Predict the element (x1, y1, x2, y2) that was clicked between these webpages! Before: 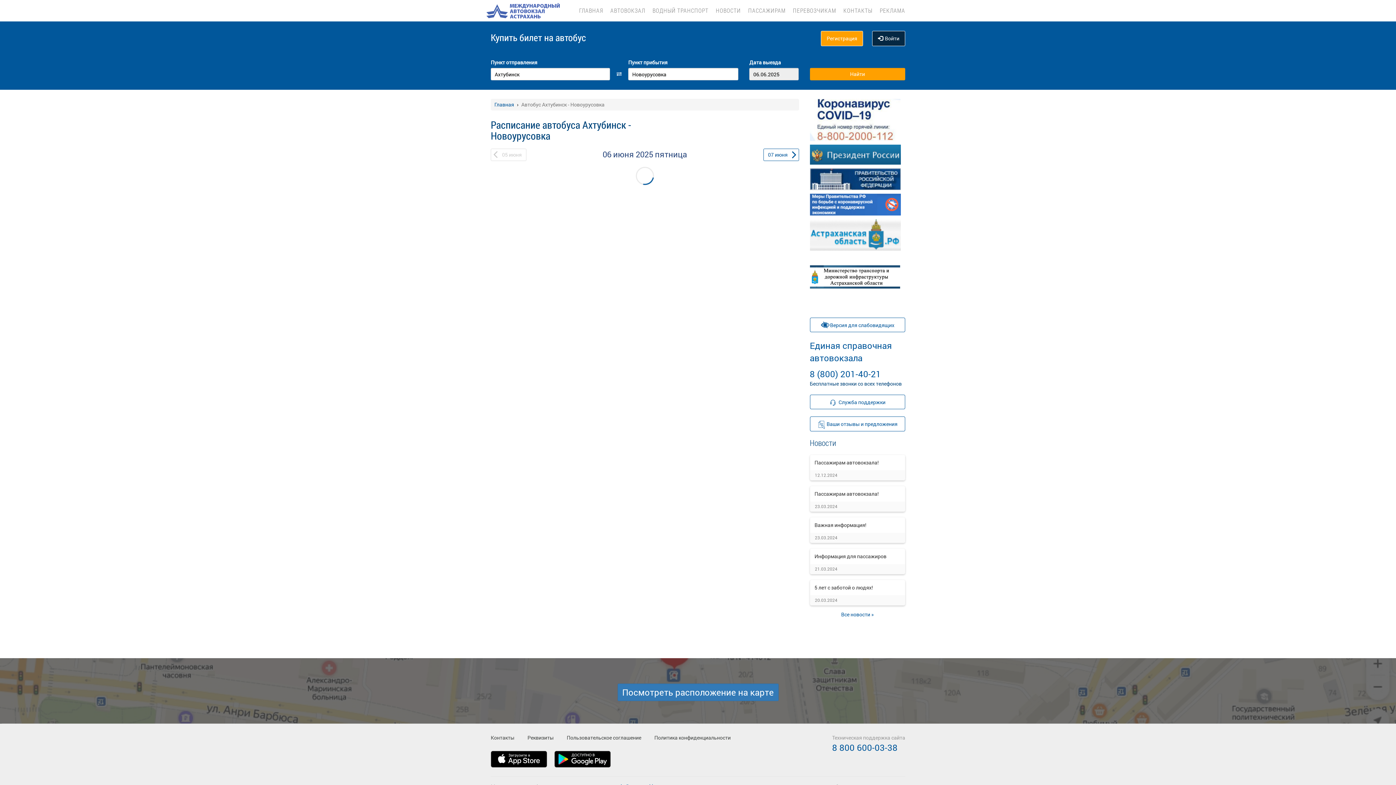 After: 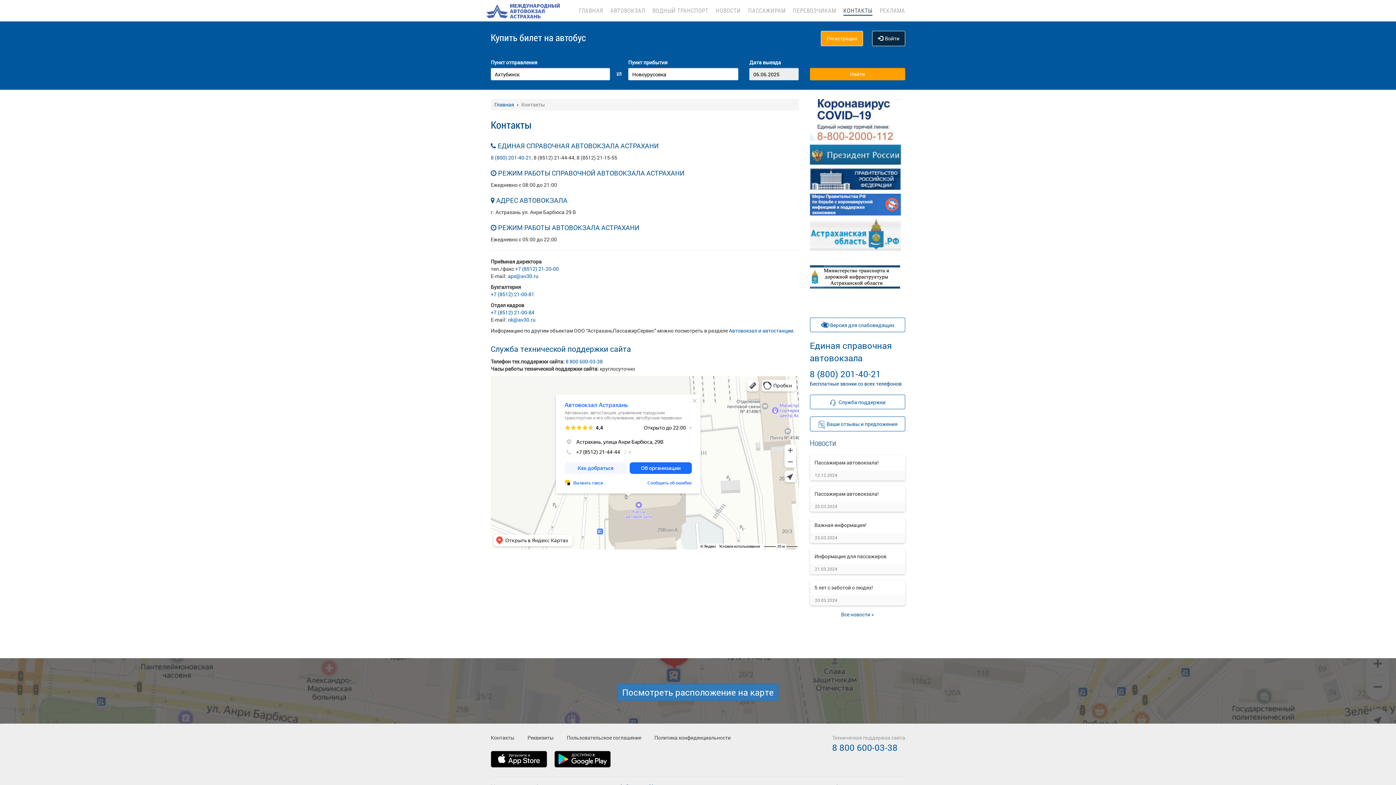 Action: bbox: (490, 734, 514, 741) label: Контакты